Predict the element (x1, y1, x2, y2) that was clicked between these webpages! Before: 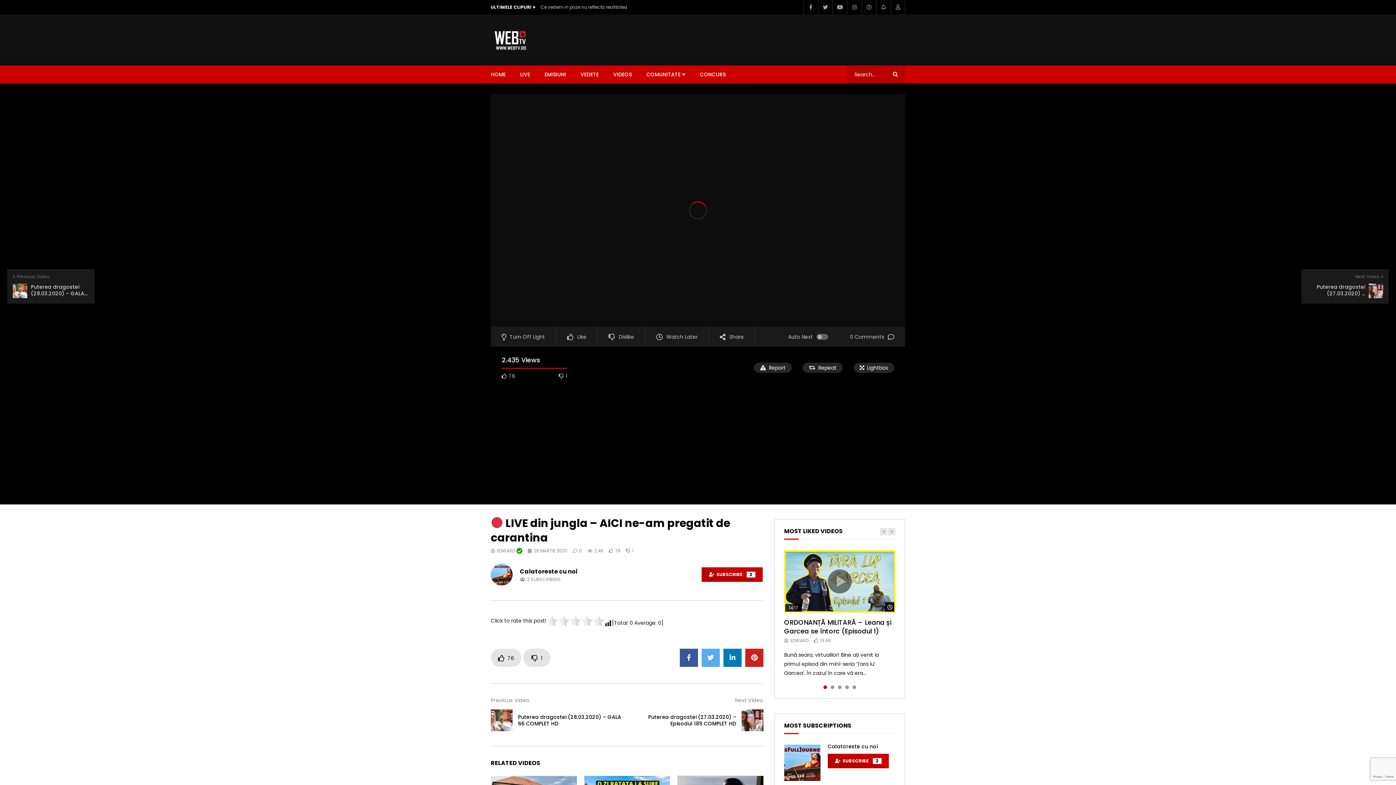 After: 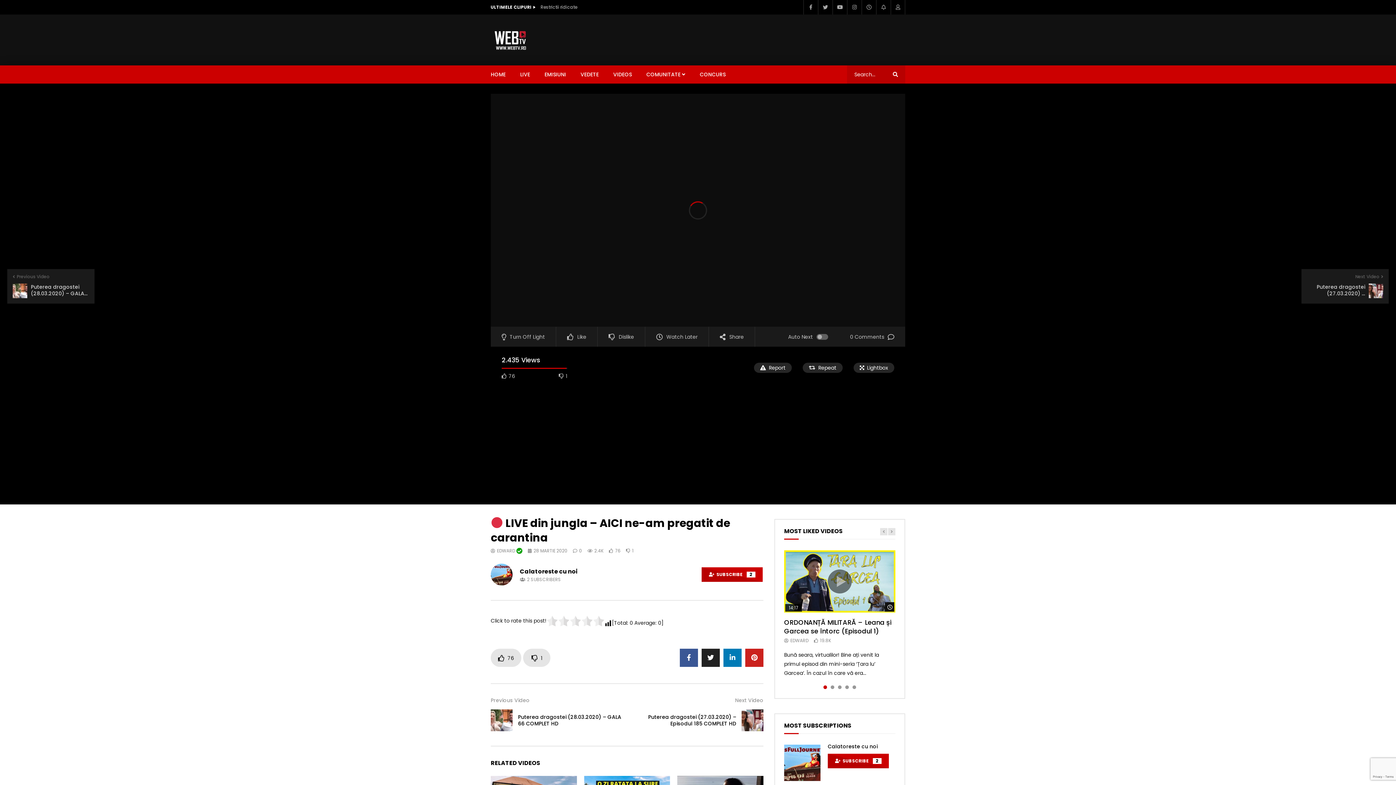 Action: bbox: (701, 649, 720, 667)